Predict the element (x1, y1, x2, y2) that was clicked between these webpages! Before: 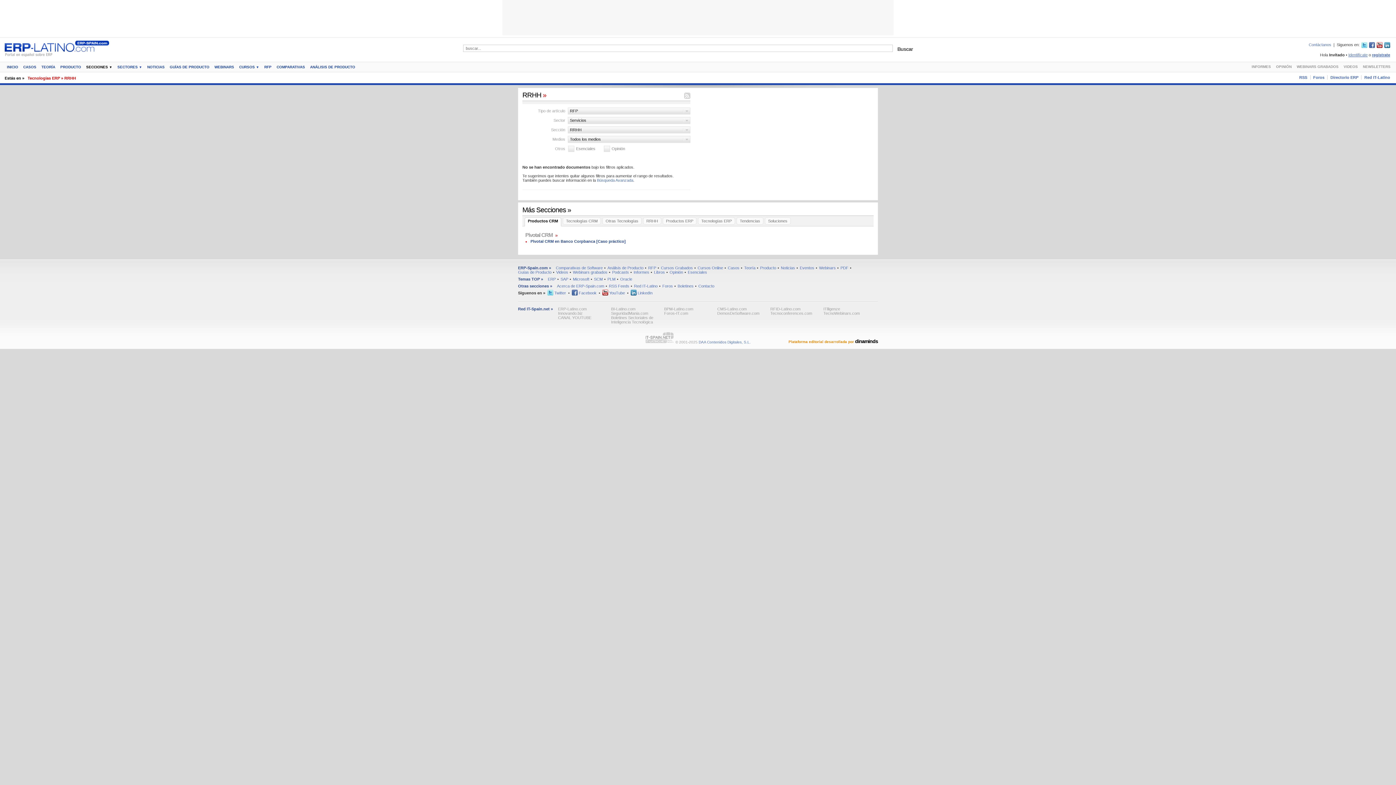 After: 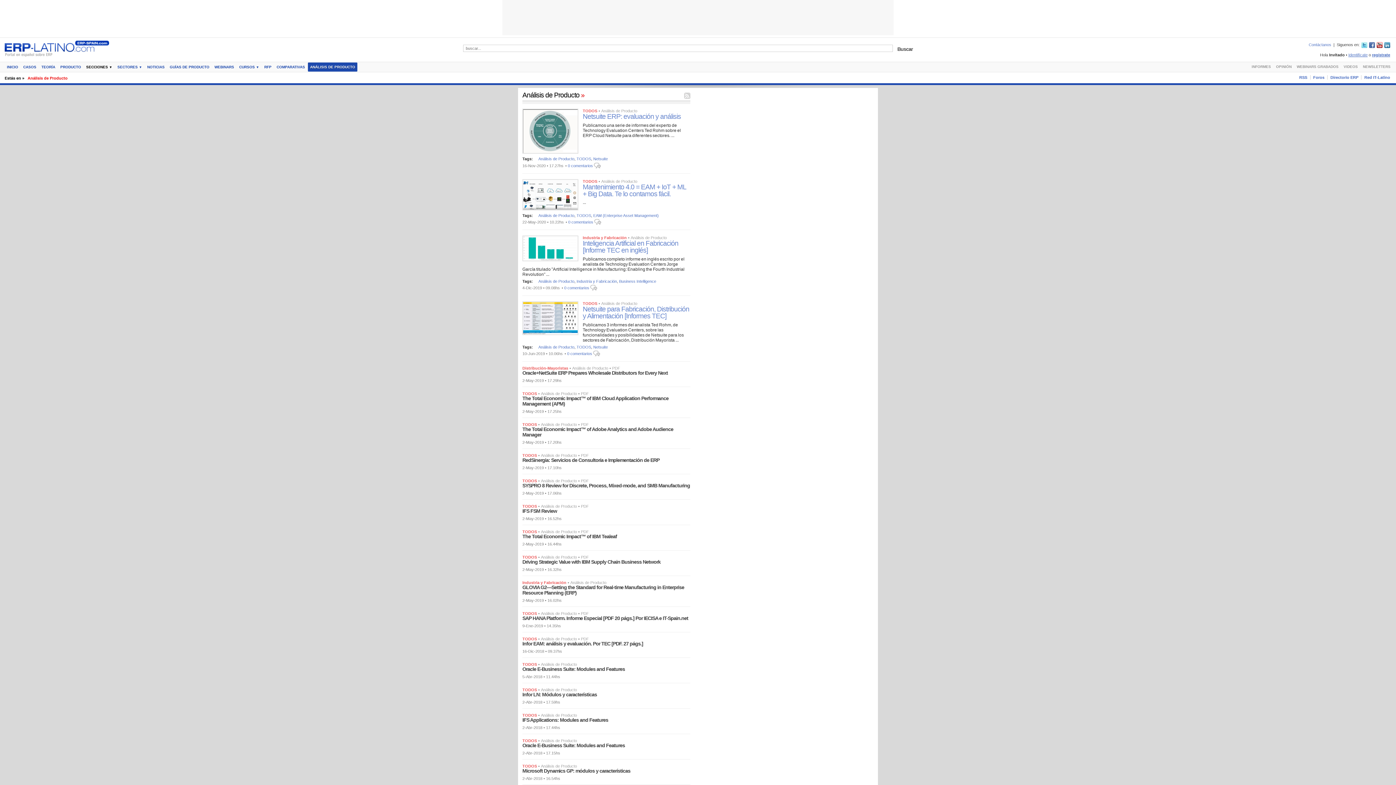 Action: label: Análisis de Producto bbox: (607, 265, 644, 270)